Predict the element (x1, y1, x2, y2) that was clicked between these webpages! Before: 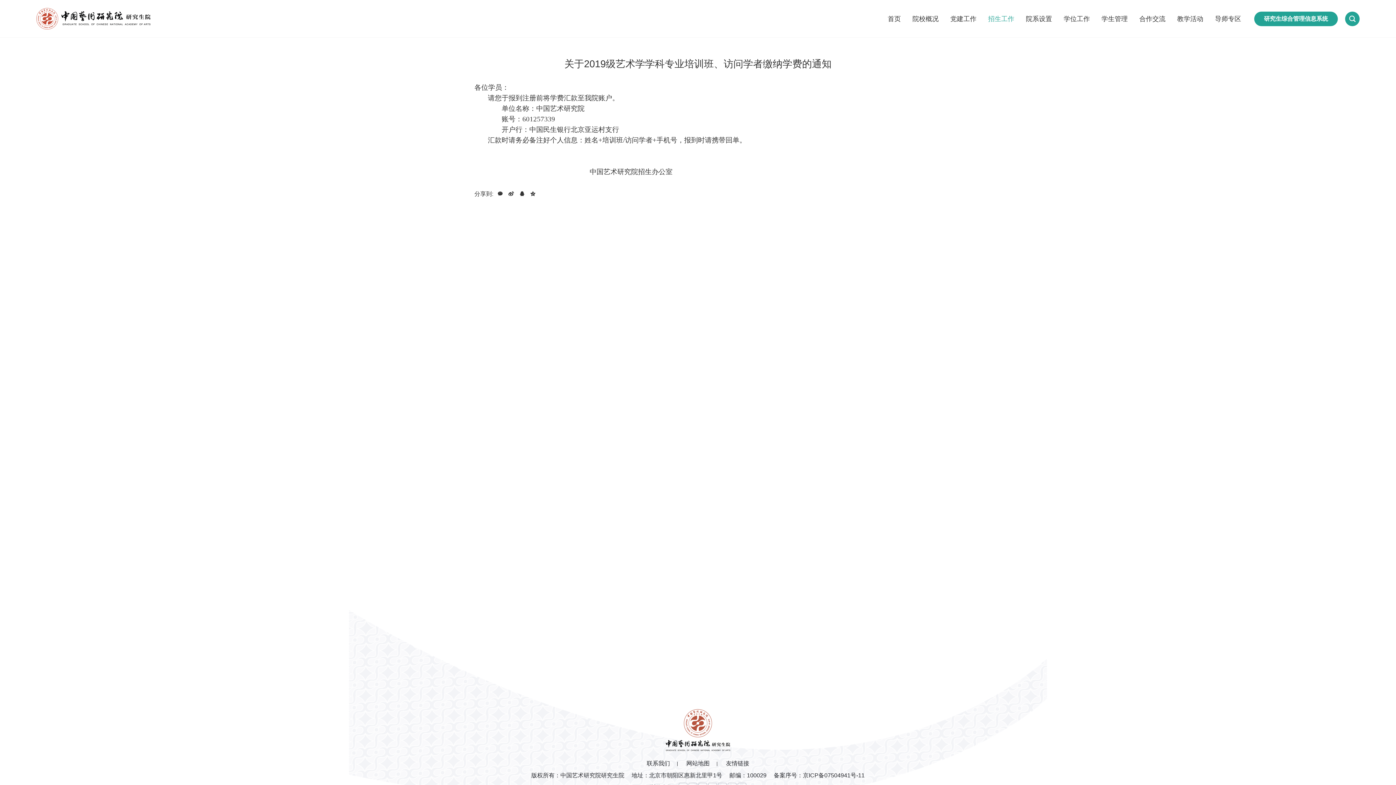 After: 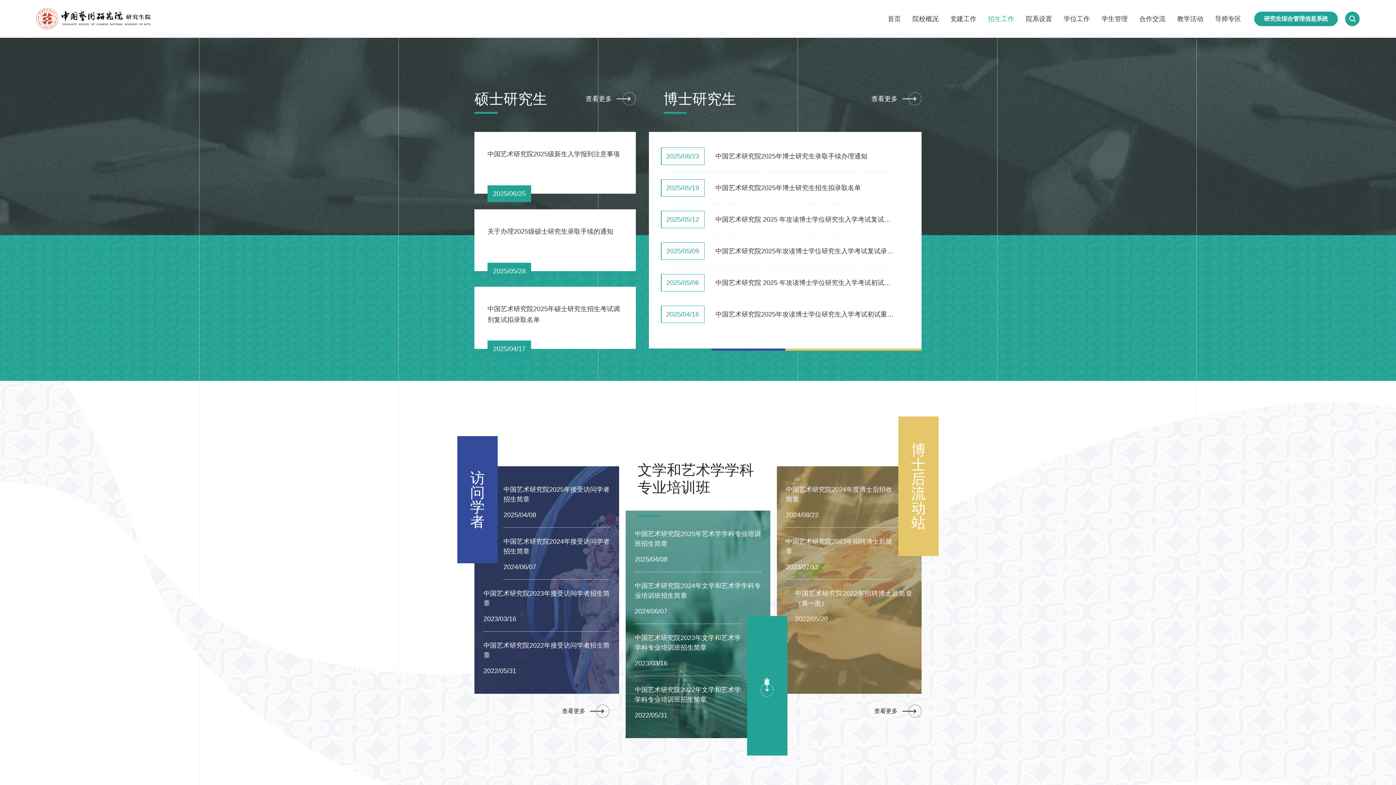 Action: label: 招生工作 bbox: (982, 13, 1020, 23)